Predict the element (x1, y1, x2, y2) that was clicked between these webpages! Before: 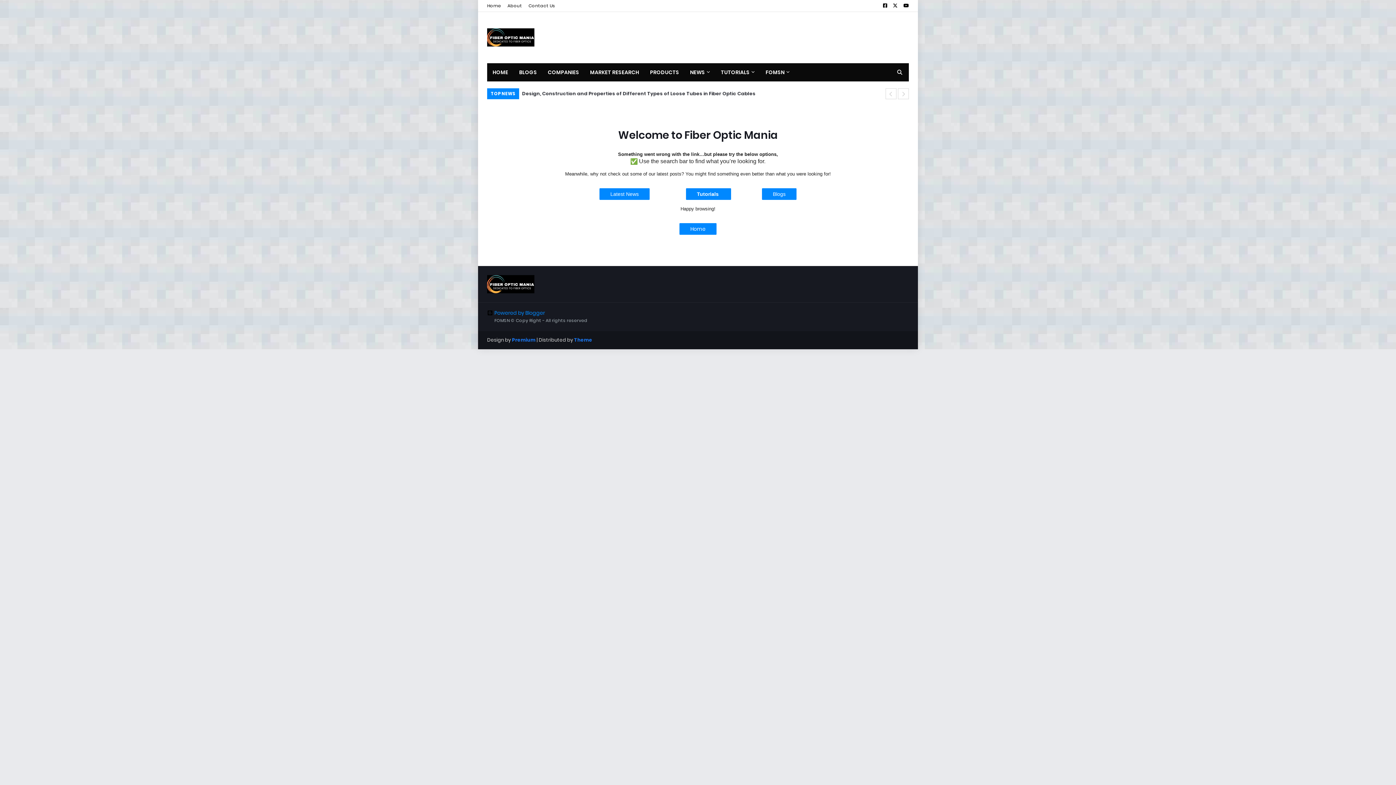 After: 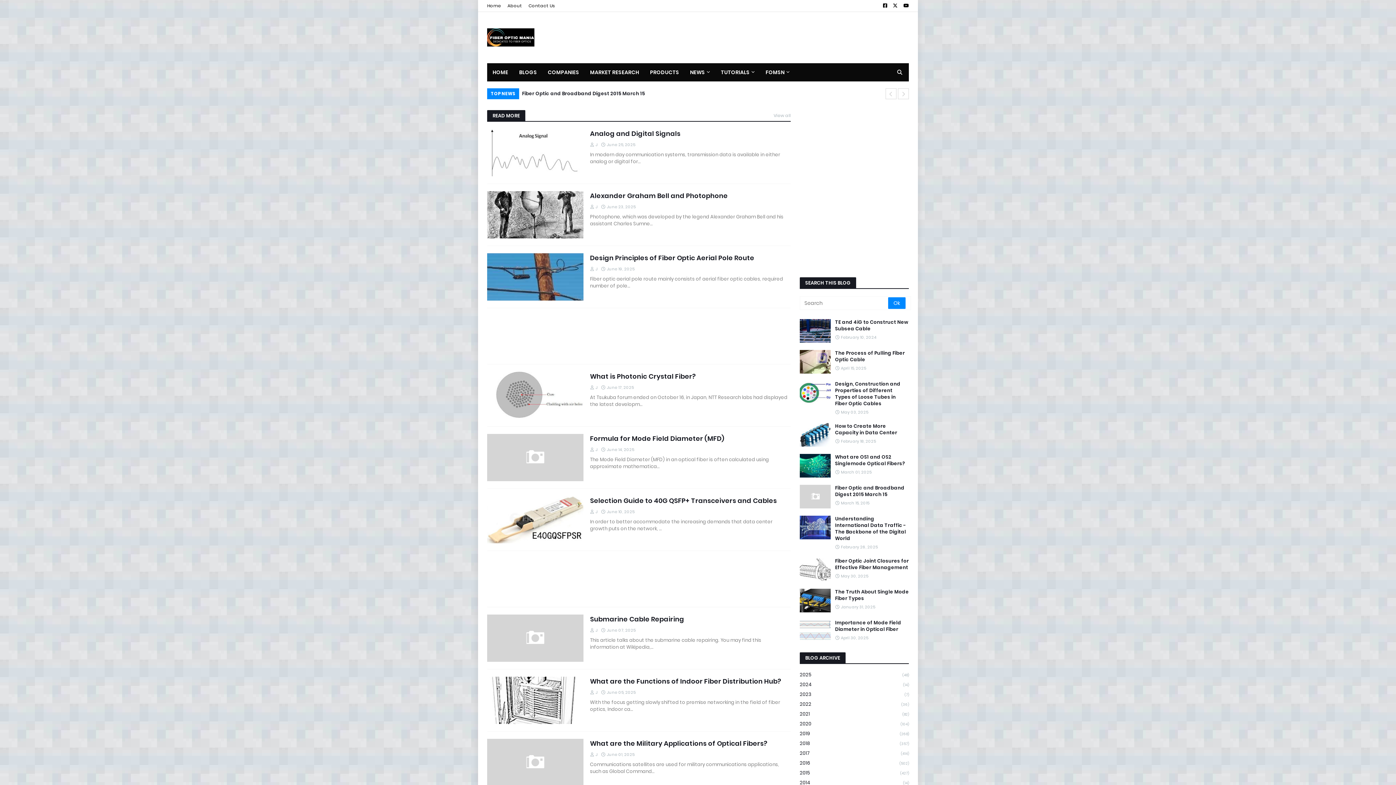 Action: label: HOME bbox: (487, 63, 513, 81)